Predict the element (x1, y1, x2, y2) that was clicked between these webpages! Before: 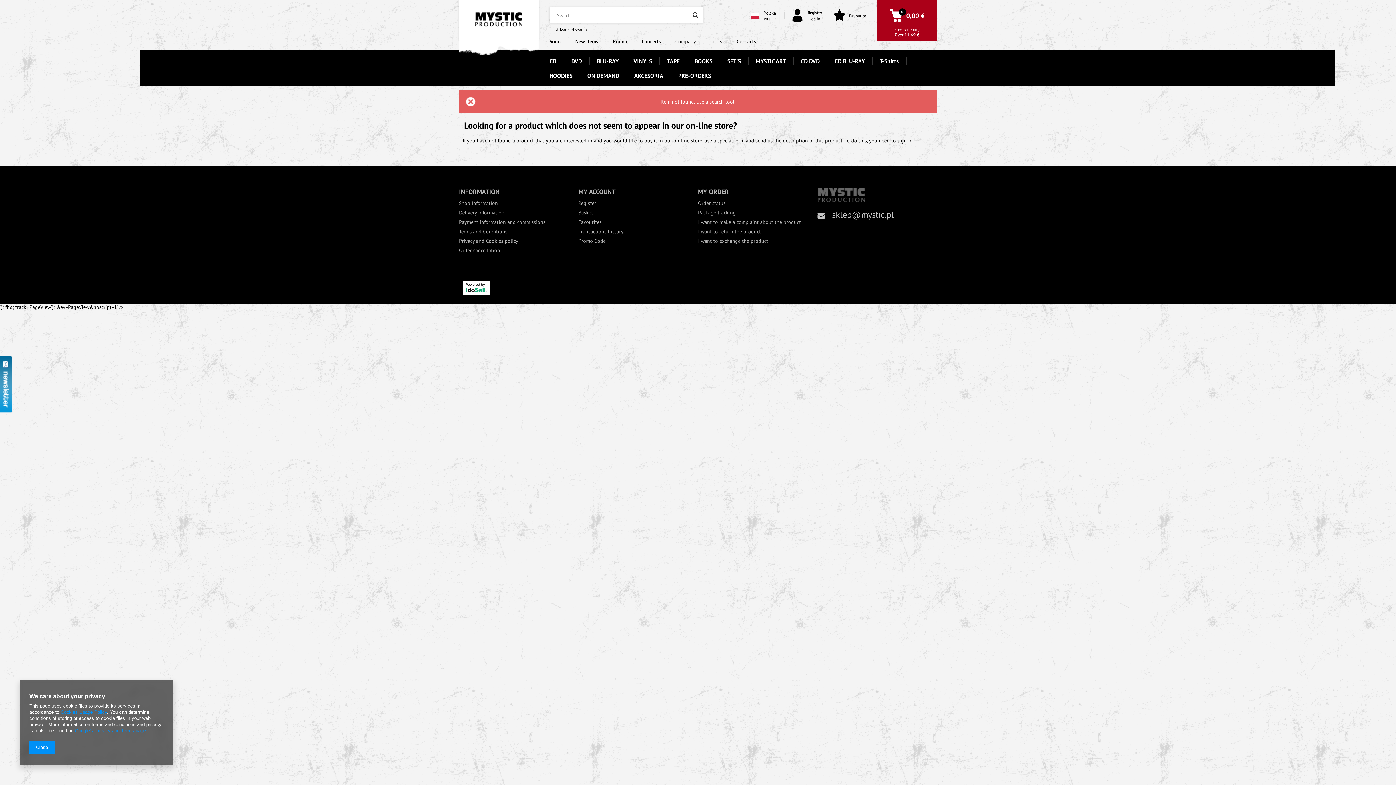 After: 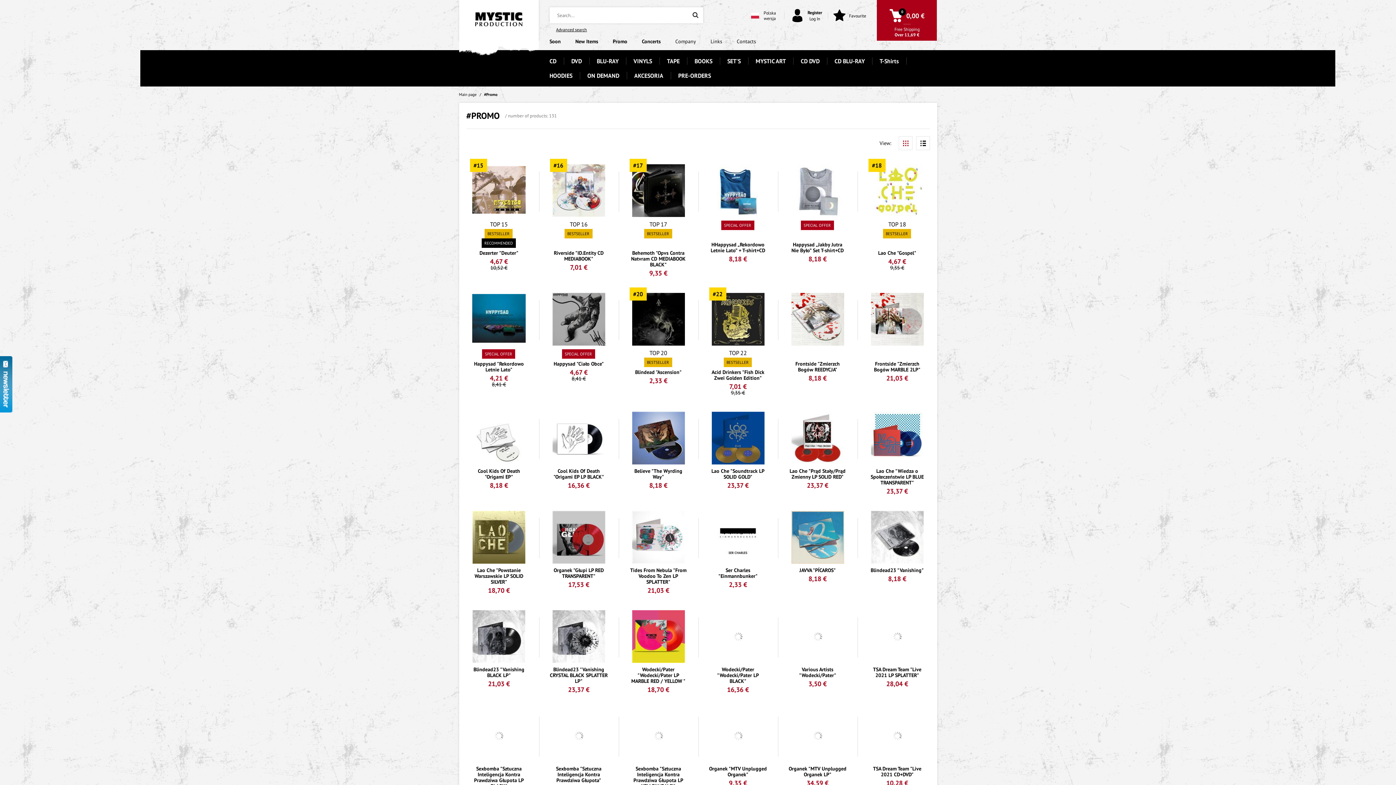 Action: bbox: (605, 36, 634, 46) label: Promo